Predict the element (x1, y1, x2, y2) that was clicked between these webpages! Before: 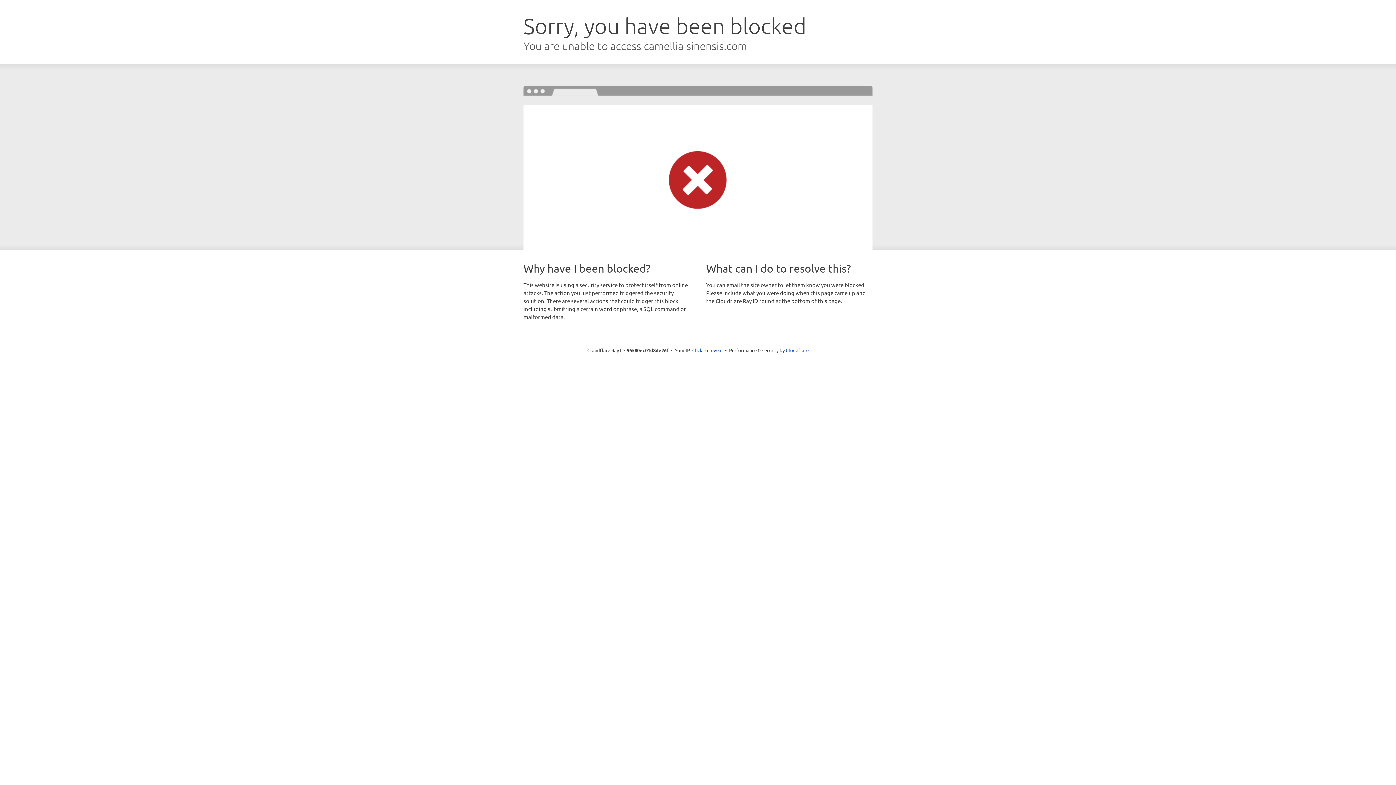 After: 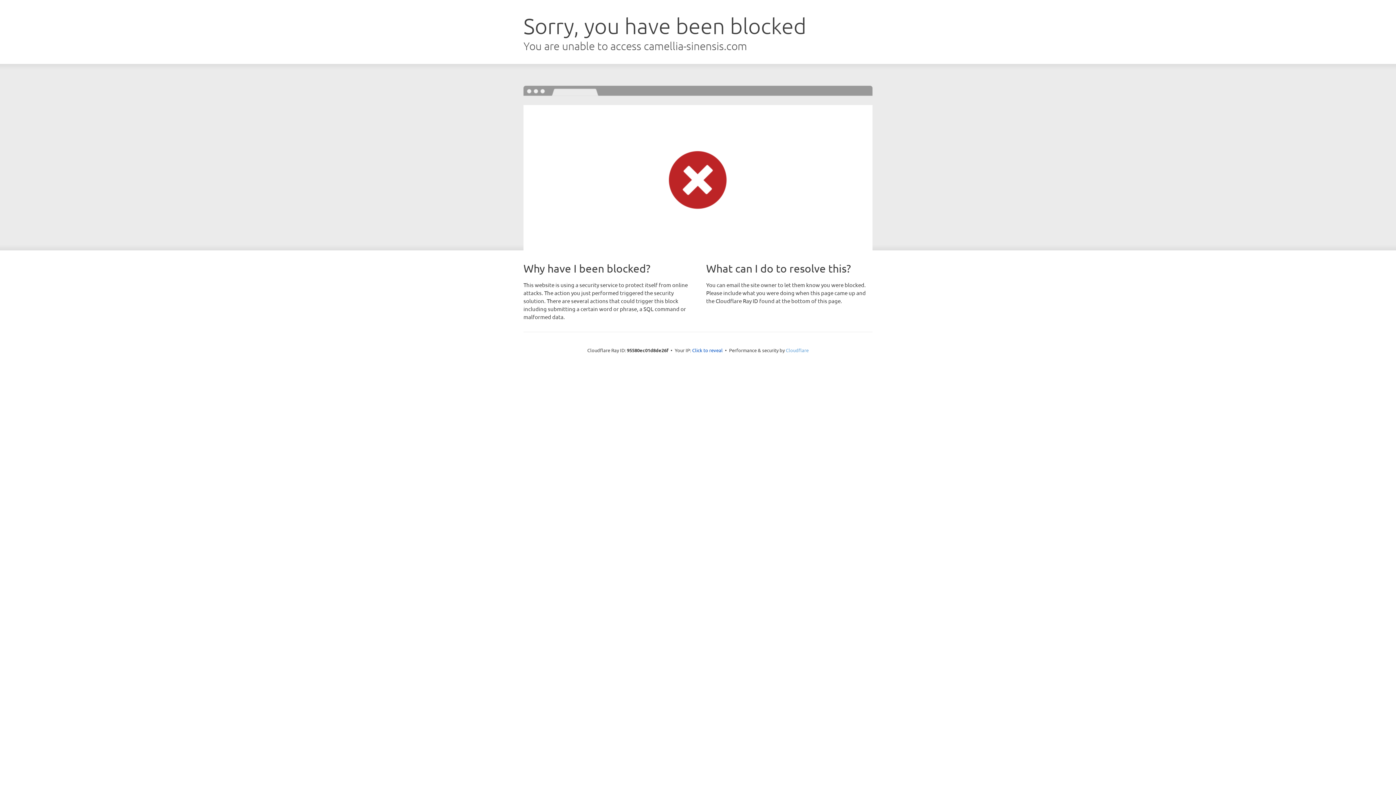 Action: label: Cloudflare bbox: (786, 347, 808, 353)